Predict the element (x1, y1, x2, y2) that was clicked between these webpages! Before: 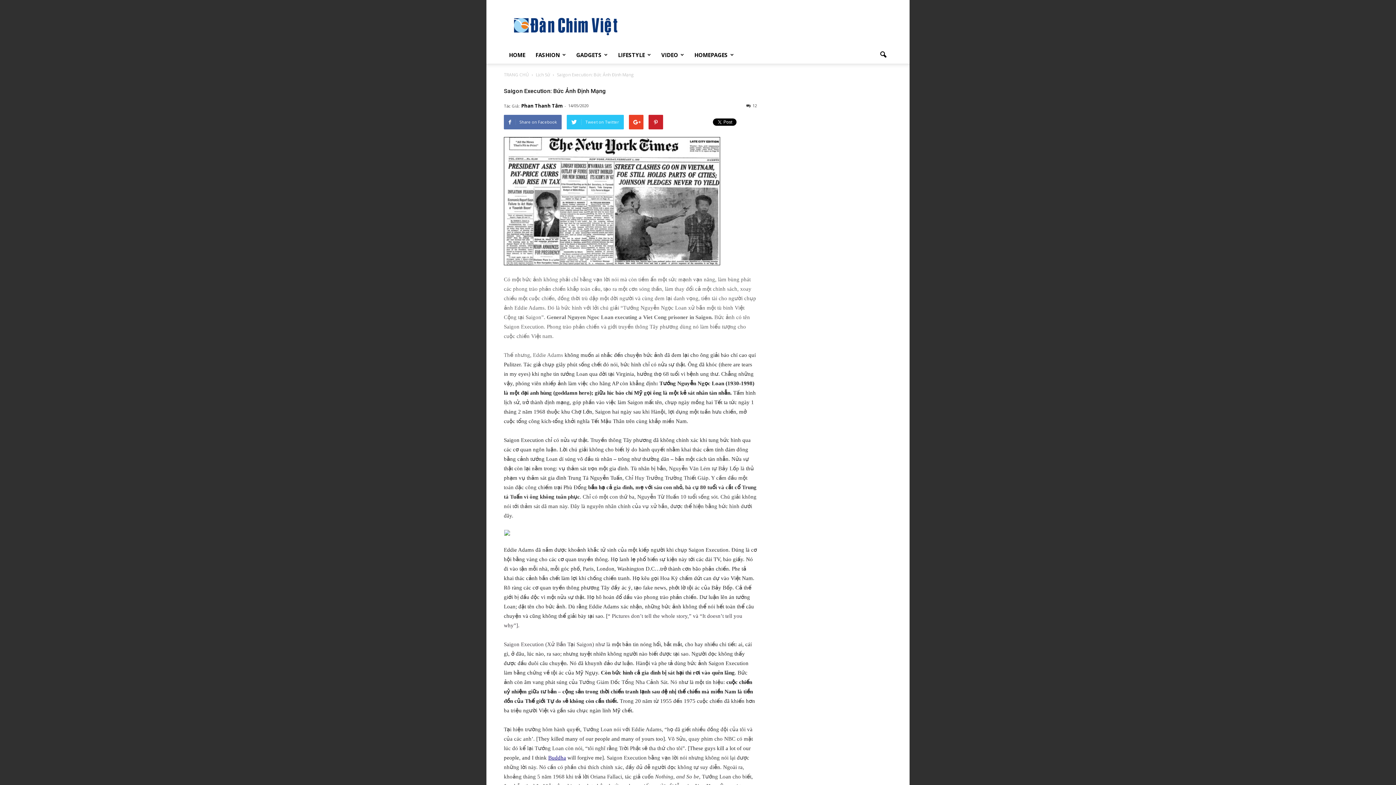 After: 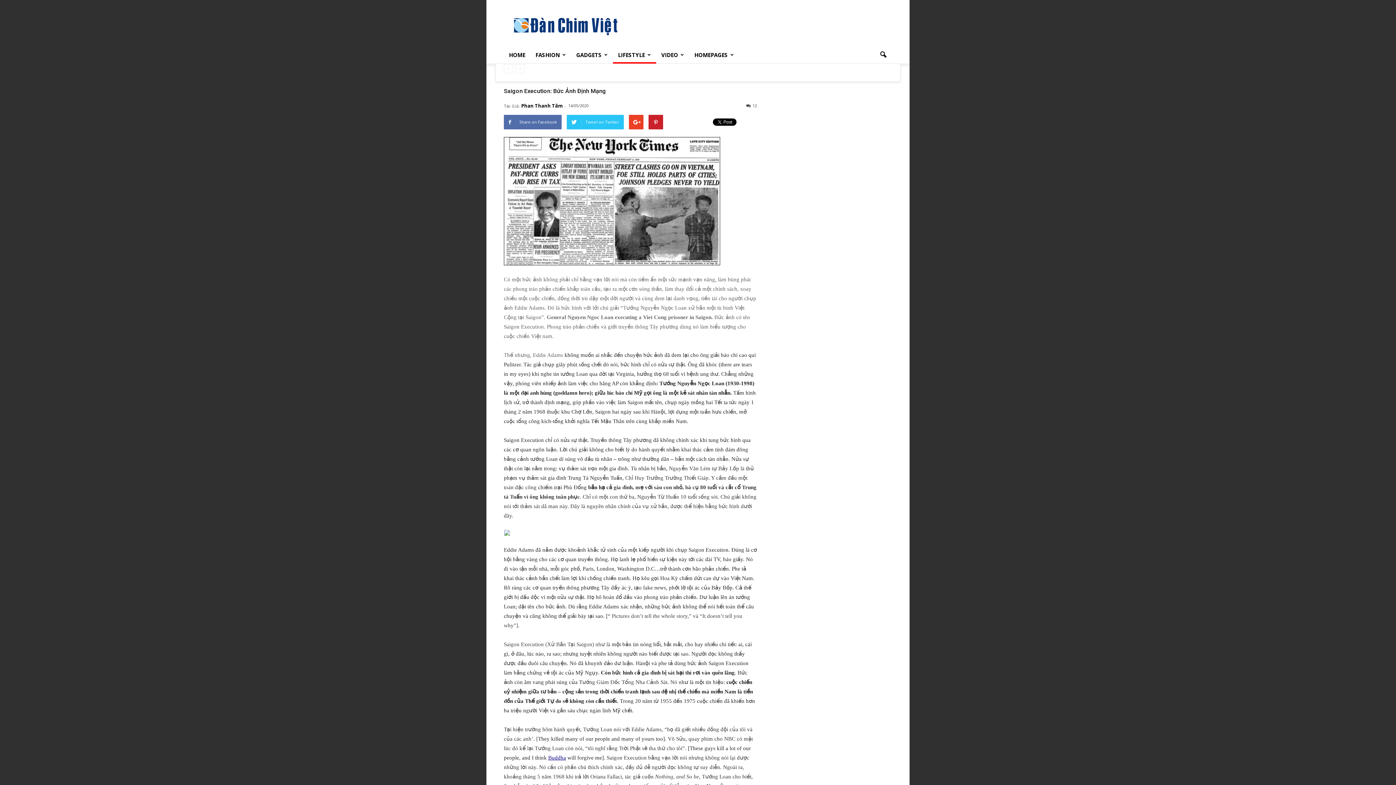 Action: label: LIFESTYLE bbox: (613, 46, 656, 63)